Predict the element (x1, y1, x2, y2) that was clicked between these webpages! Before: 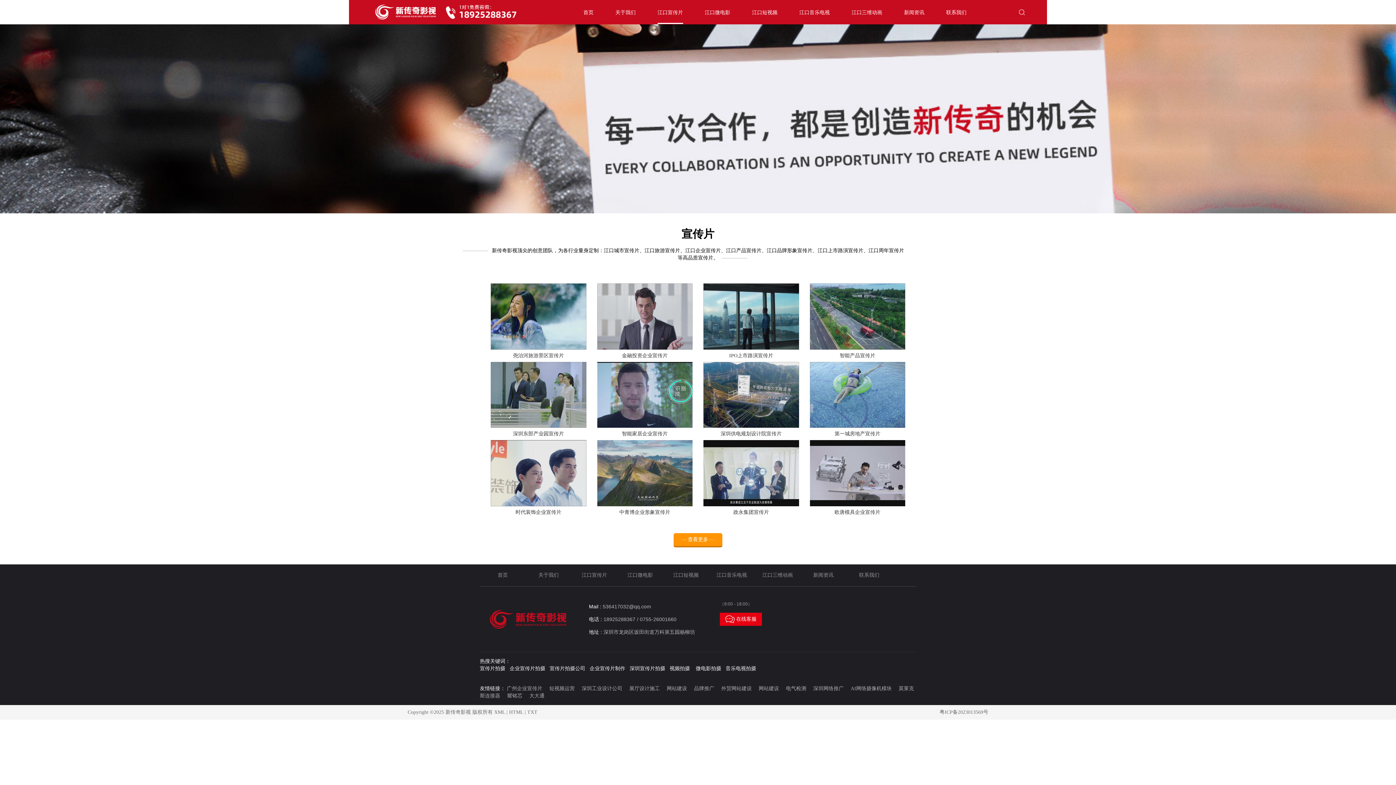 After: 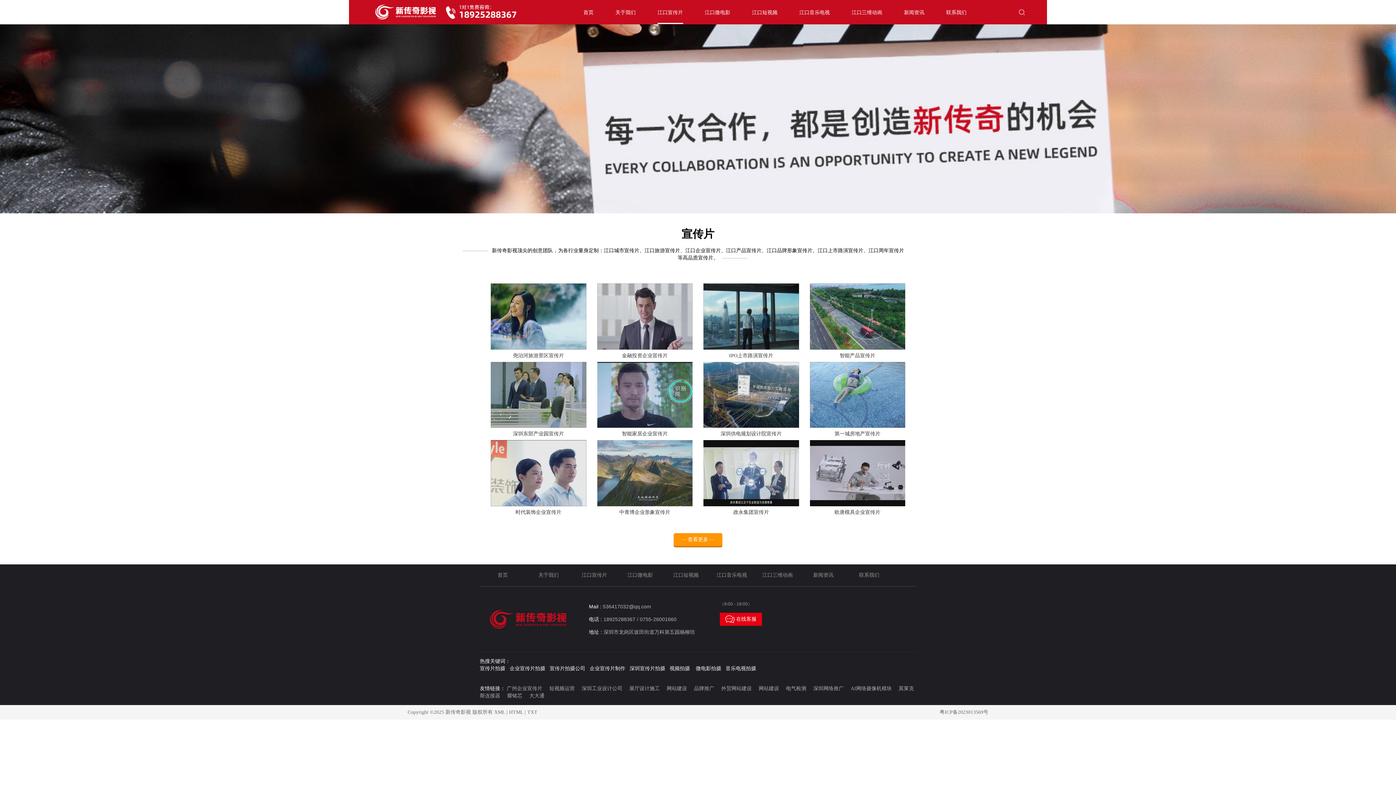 Action: label: TXT bbox: (527, 709, 537, 715)